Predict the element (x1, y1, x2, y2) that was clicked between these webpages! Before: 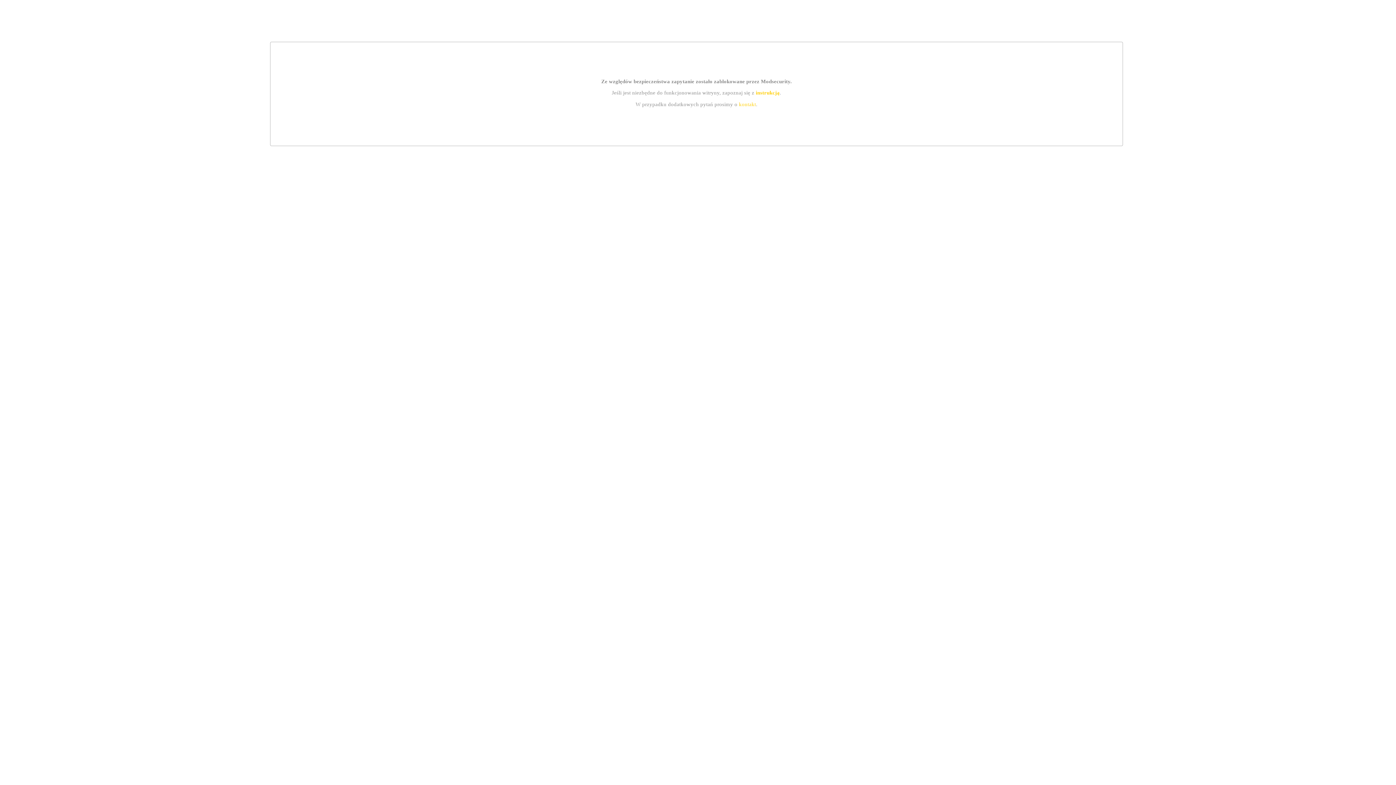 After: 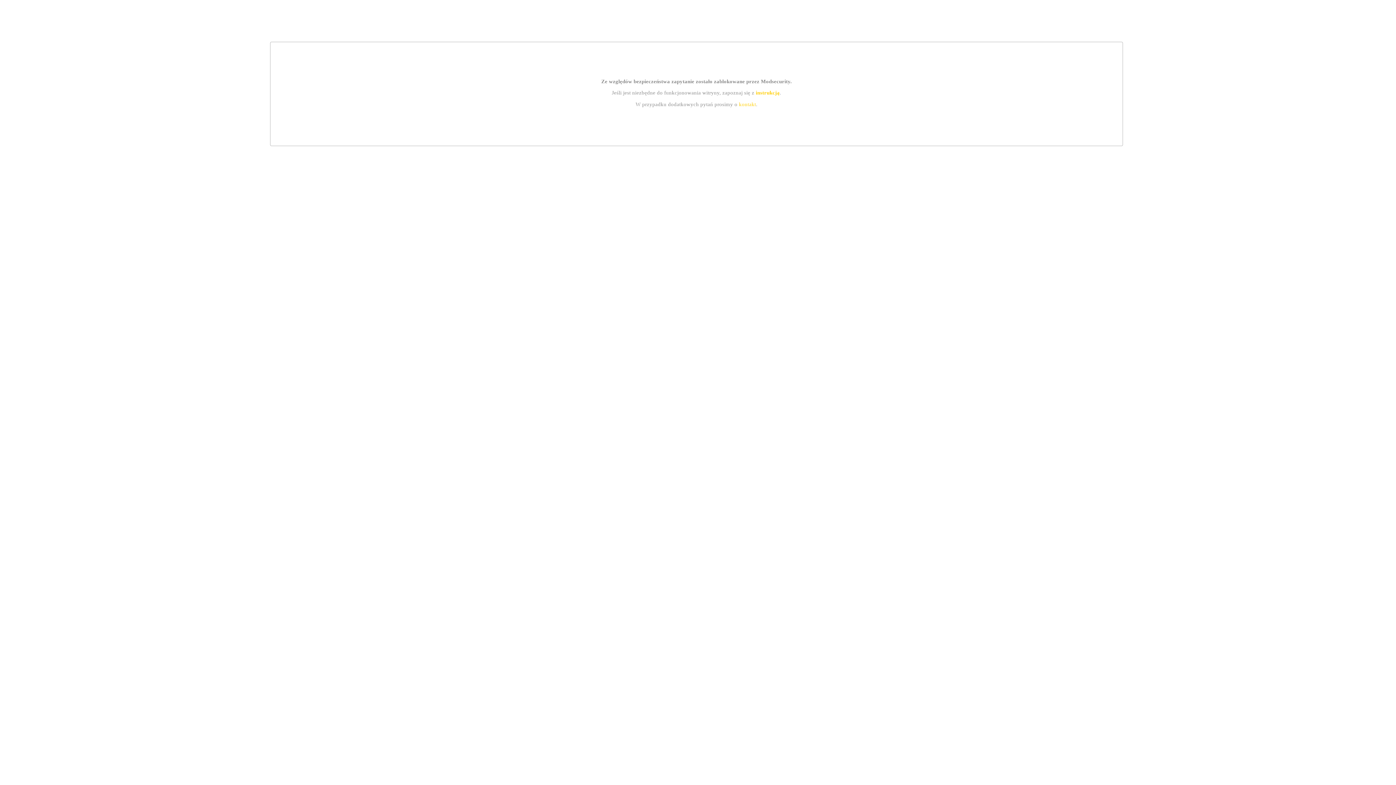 Action: bbox: (755, 89, 779, 95) label: instrukcją